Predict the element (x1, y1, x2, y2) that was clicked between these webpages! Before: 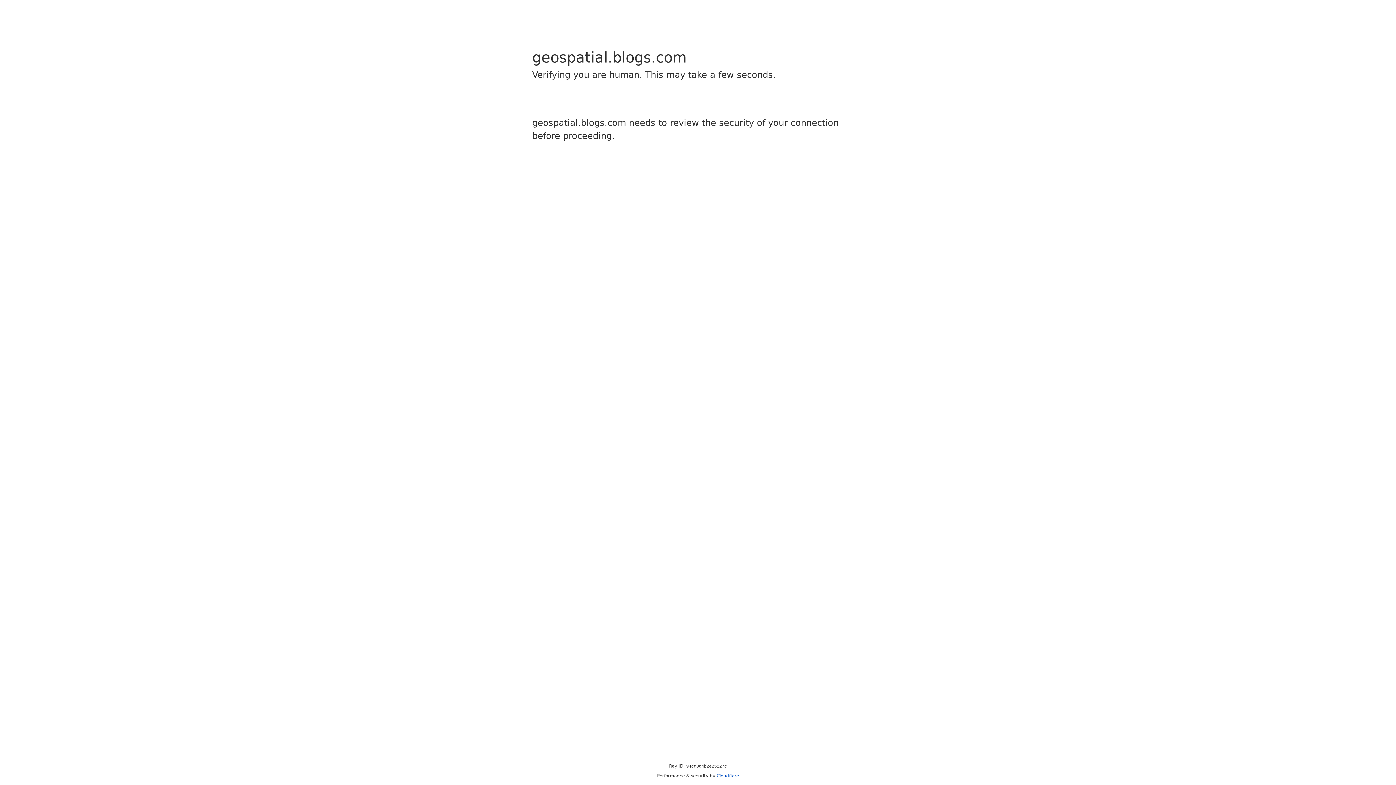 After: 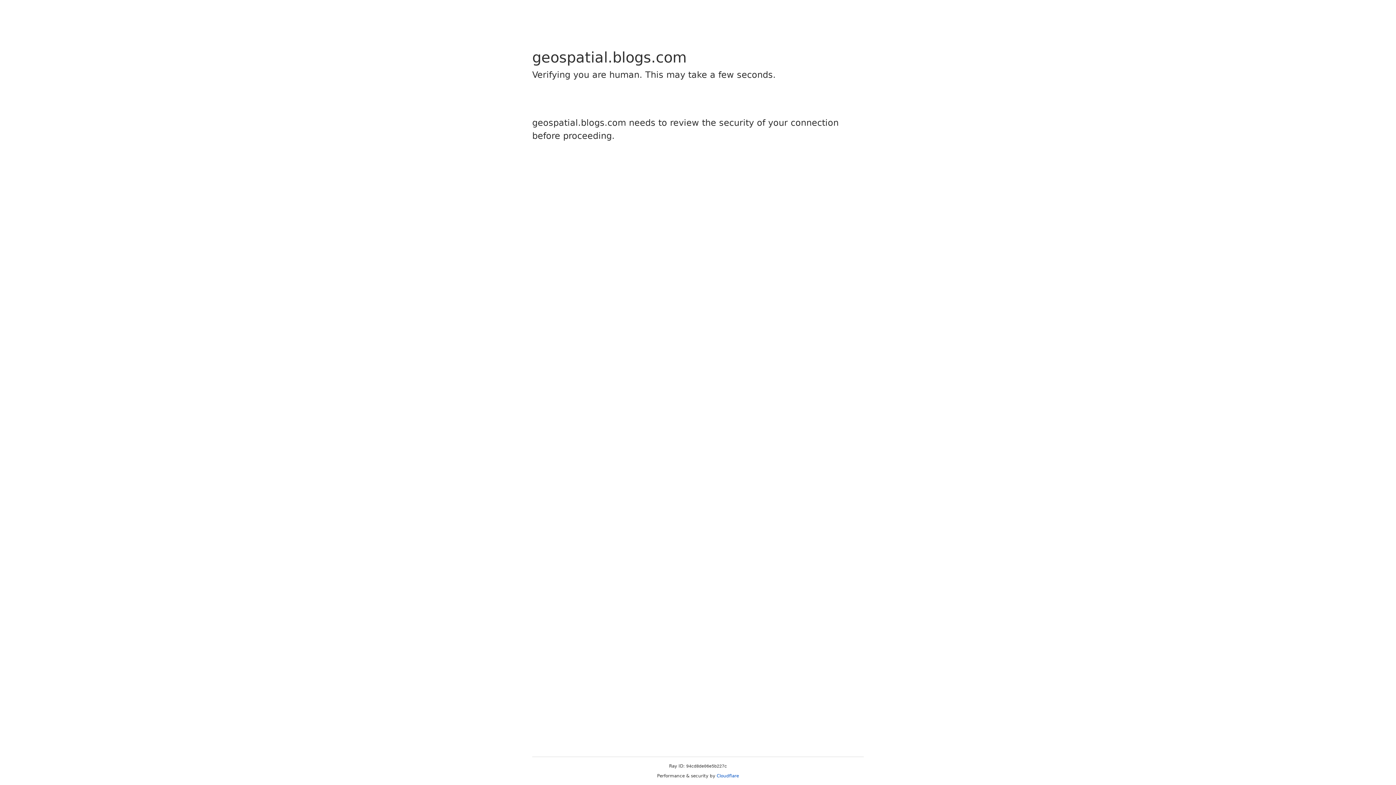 Action: bbox: (716, 773, 739, 778) label: Cloudflare